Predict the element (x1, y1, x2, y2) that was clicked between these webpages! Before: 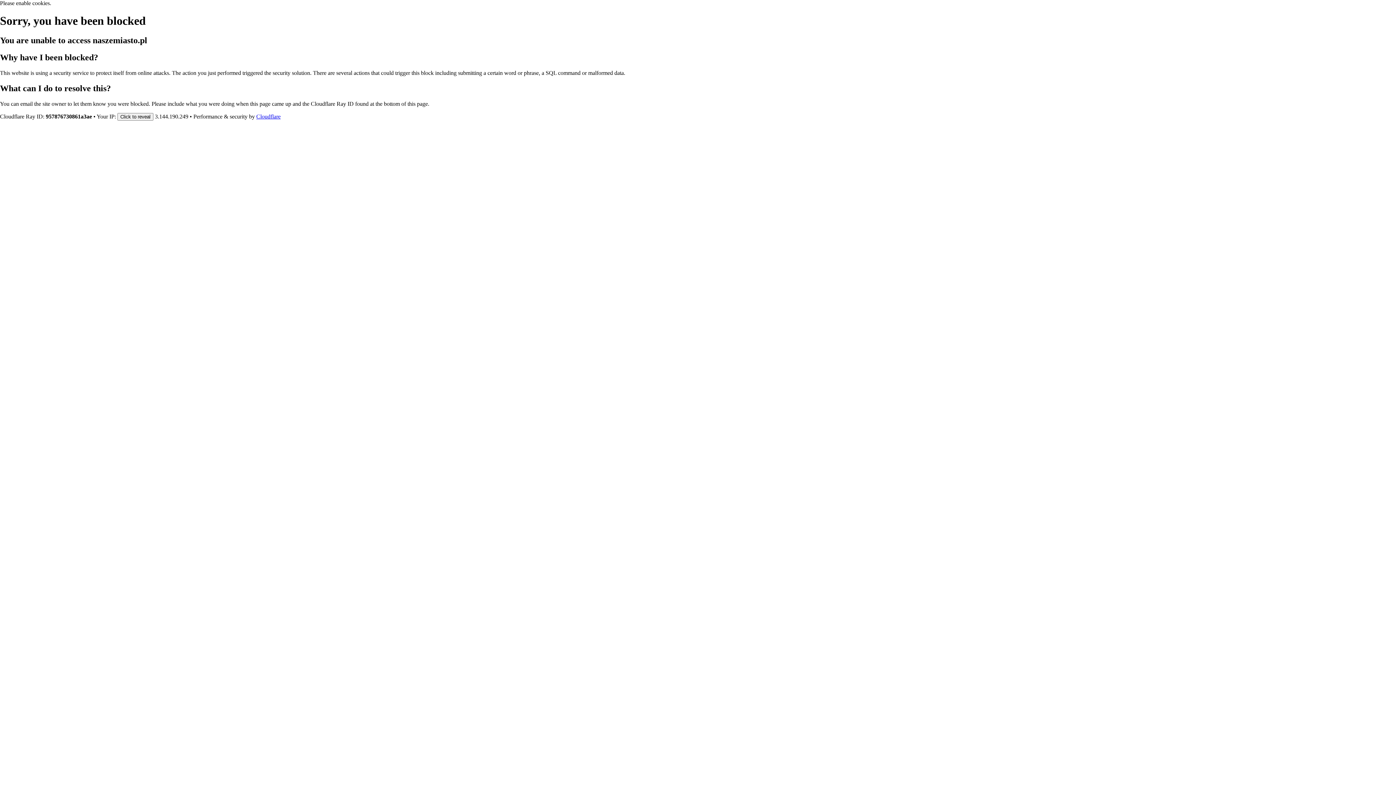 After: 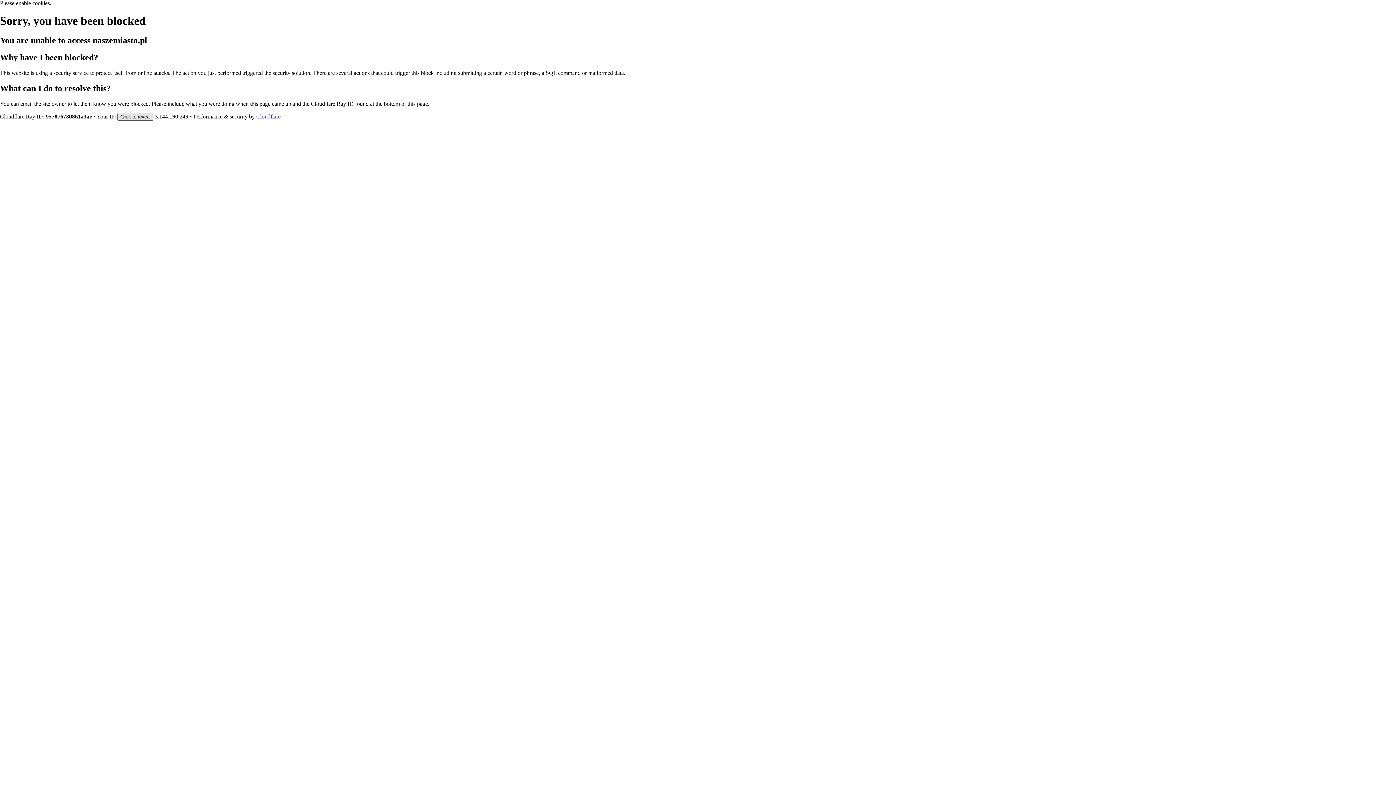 Action: bbox: (117, 112, 153, 120) label: Click to reveal